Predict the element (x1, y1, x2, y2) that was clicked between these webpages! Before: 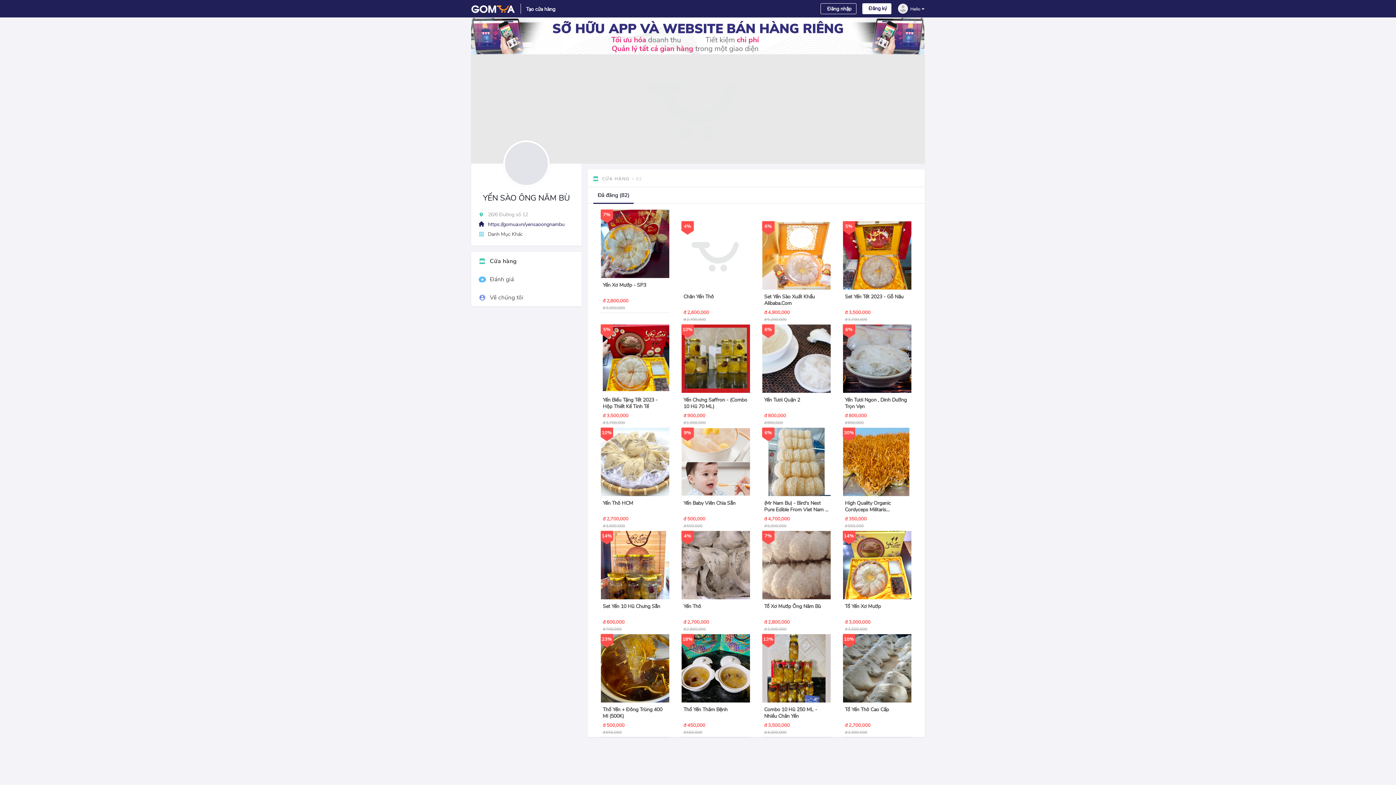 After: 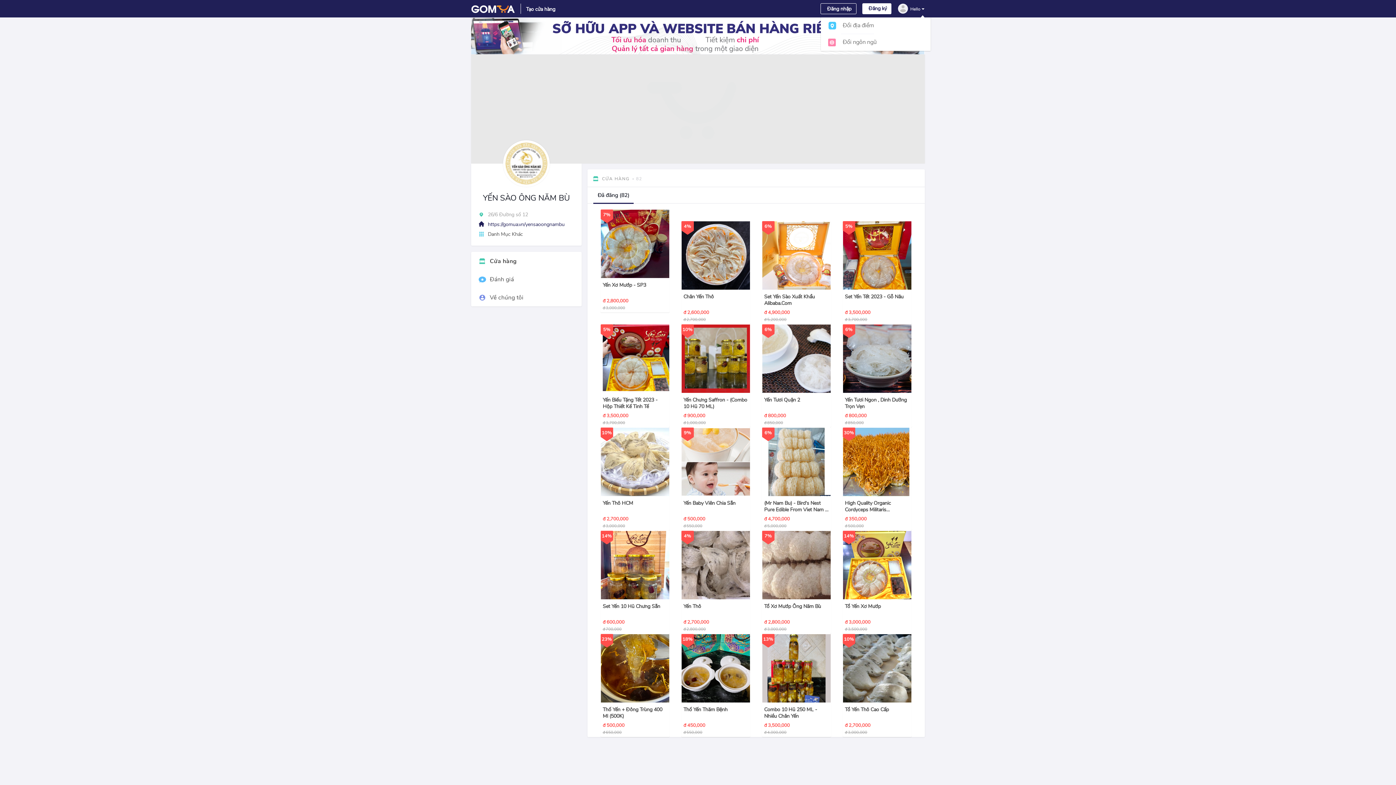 Action: bbox: (897, -1, 925, 17) label: 	Hello 